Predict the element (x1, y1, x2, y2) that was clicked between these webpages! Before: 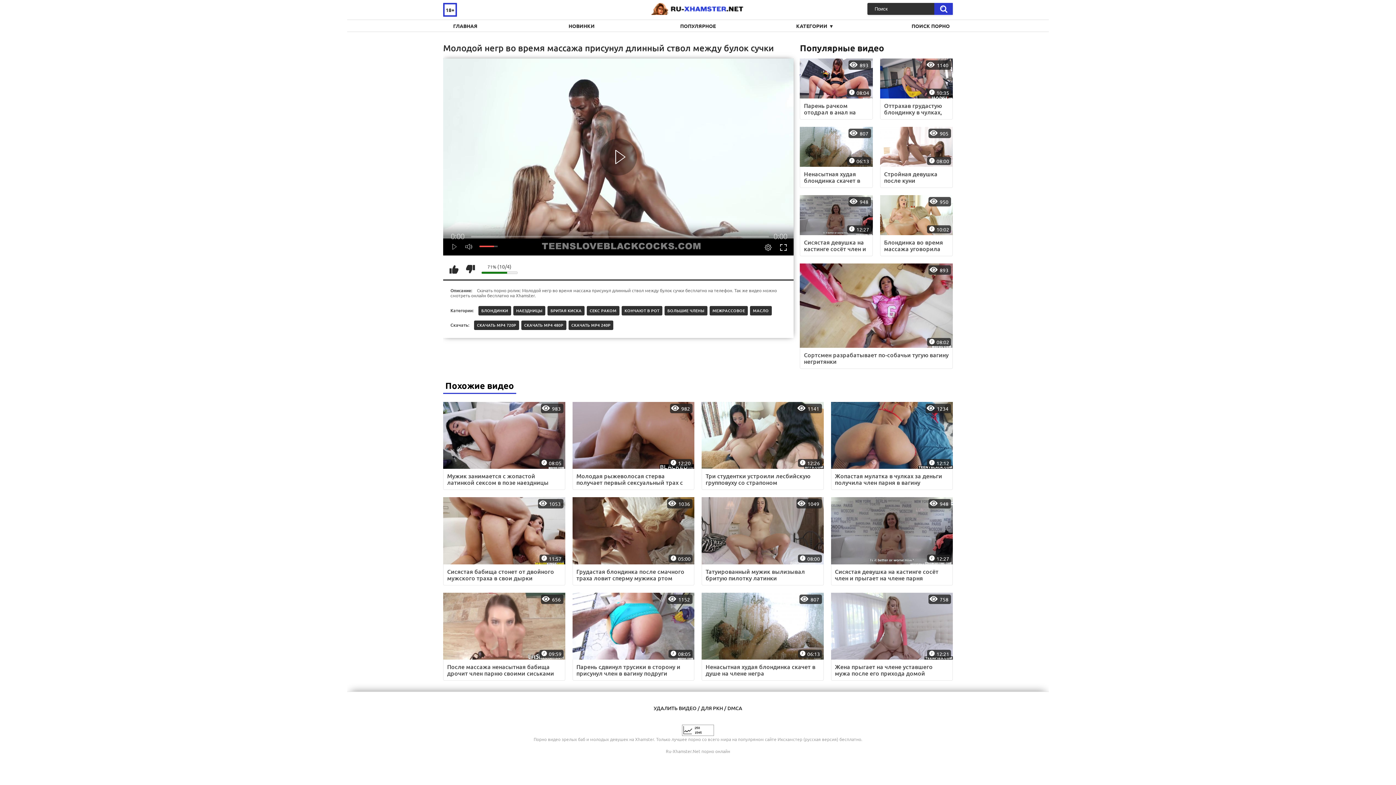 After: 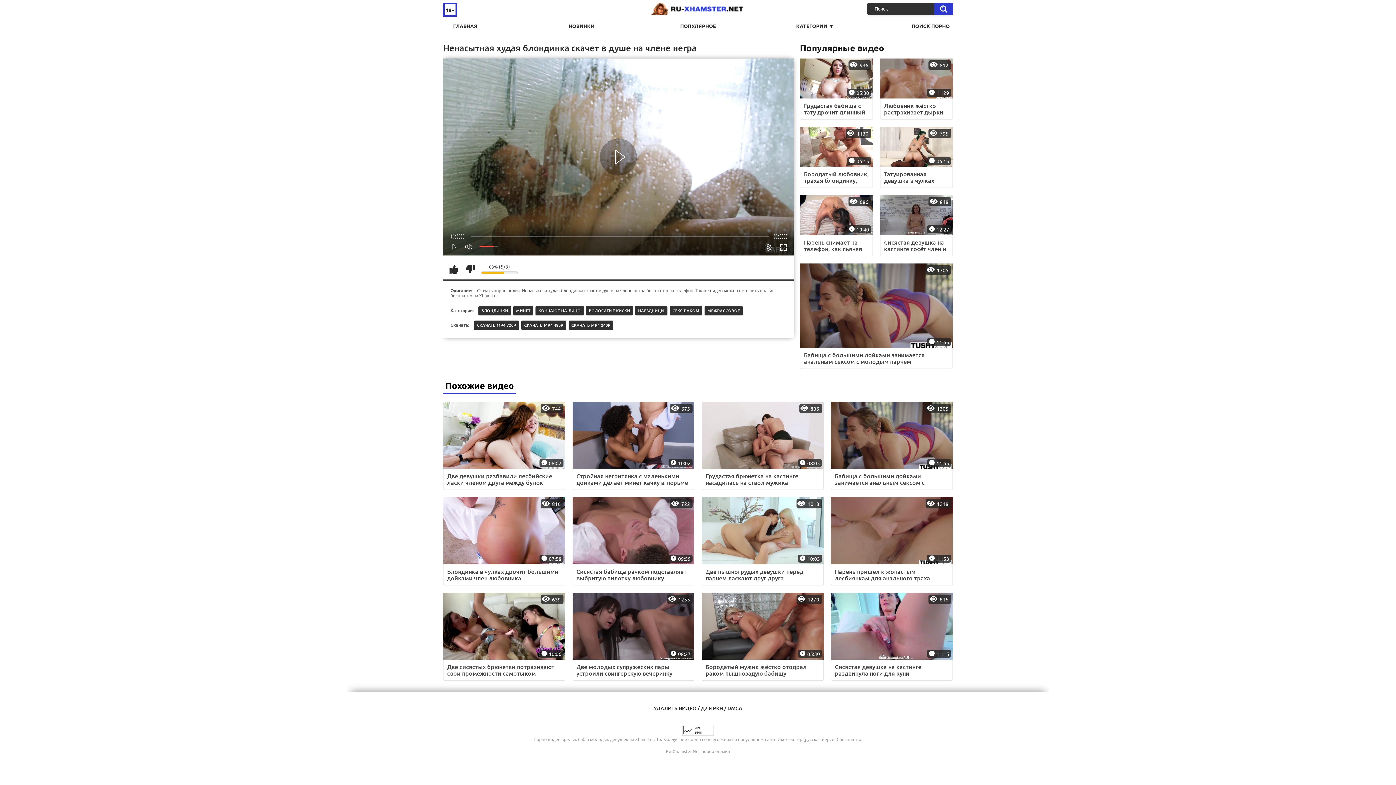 Action: bbox: (800, 126, 872, 188) label: 807
06:13
Ненасытная худая блондинка скачет в душе на члене негра